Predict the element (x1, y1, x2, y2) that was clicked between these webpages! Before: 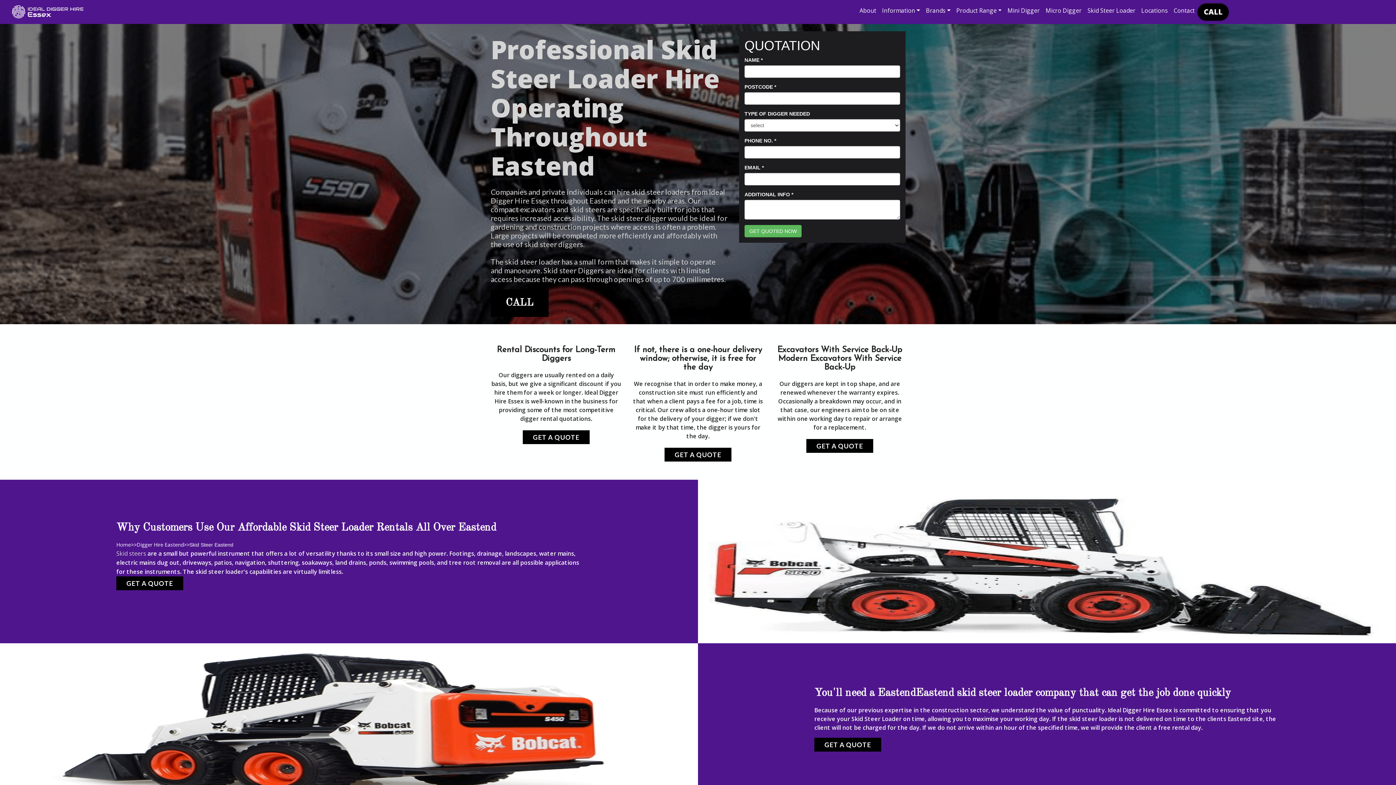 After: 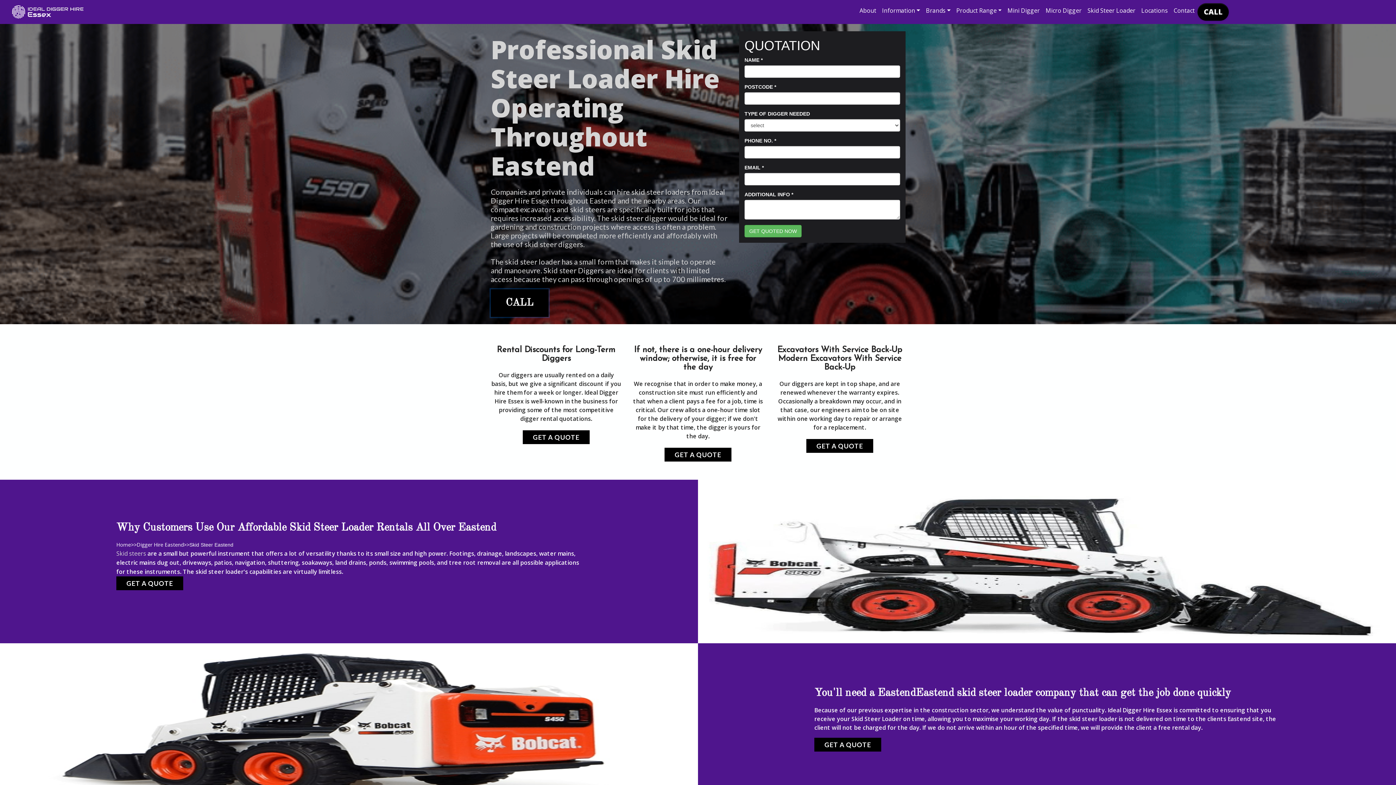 Action: bbox: (490, 289, 548, 317) label: CALL